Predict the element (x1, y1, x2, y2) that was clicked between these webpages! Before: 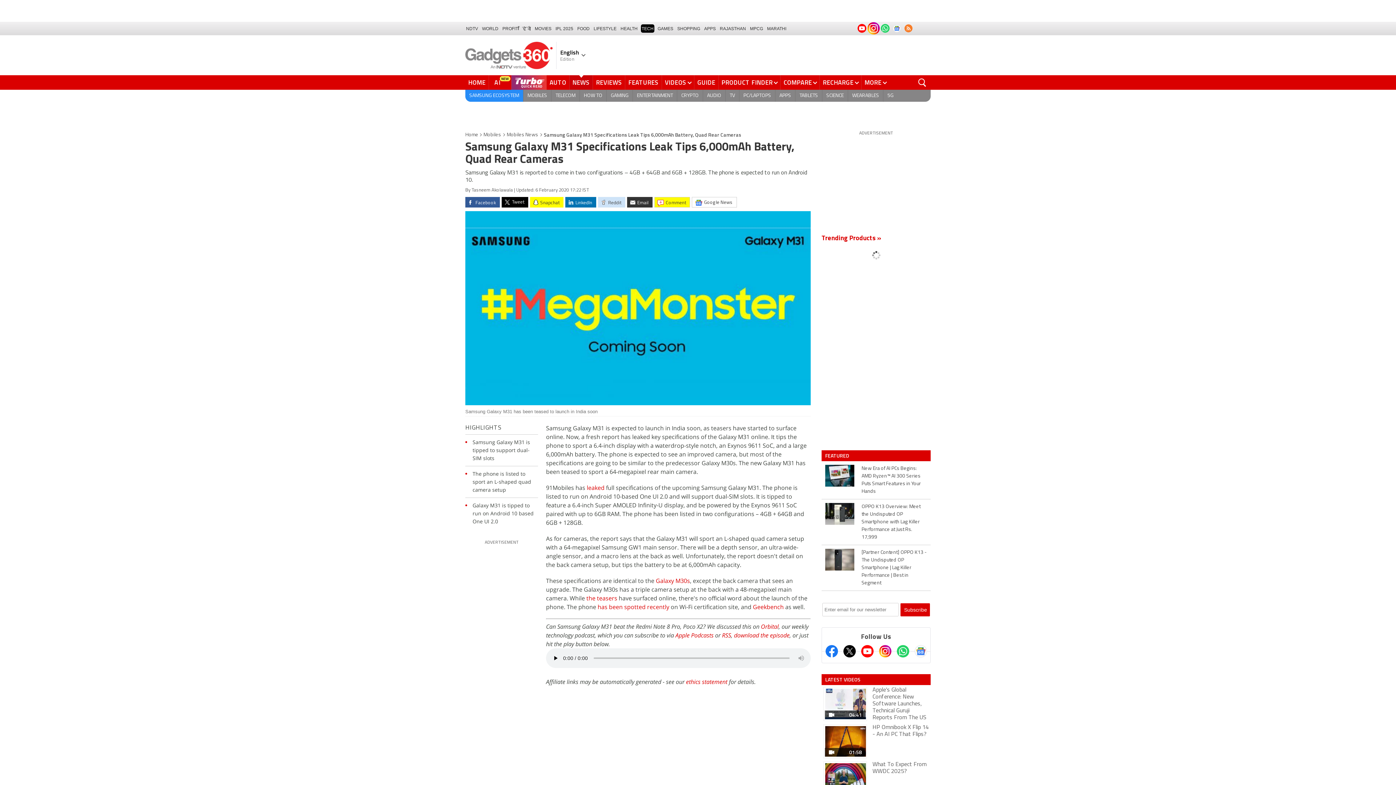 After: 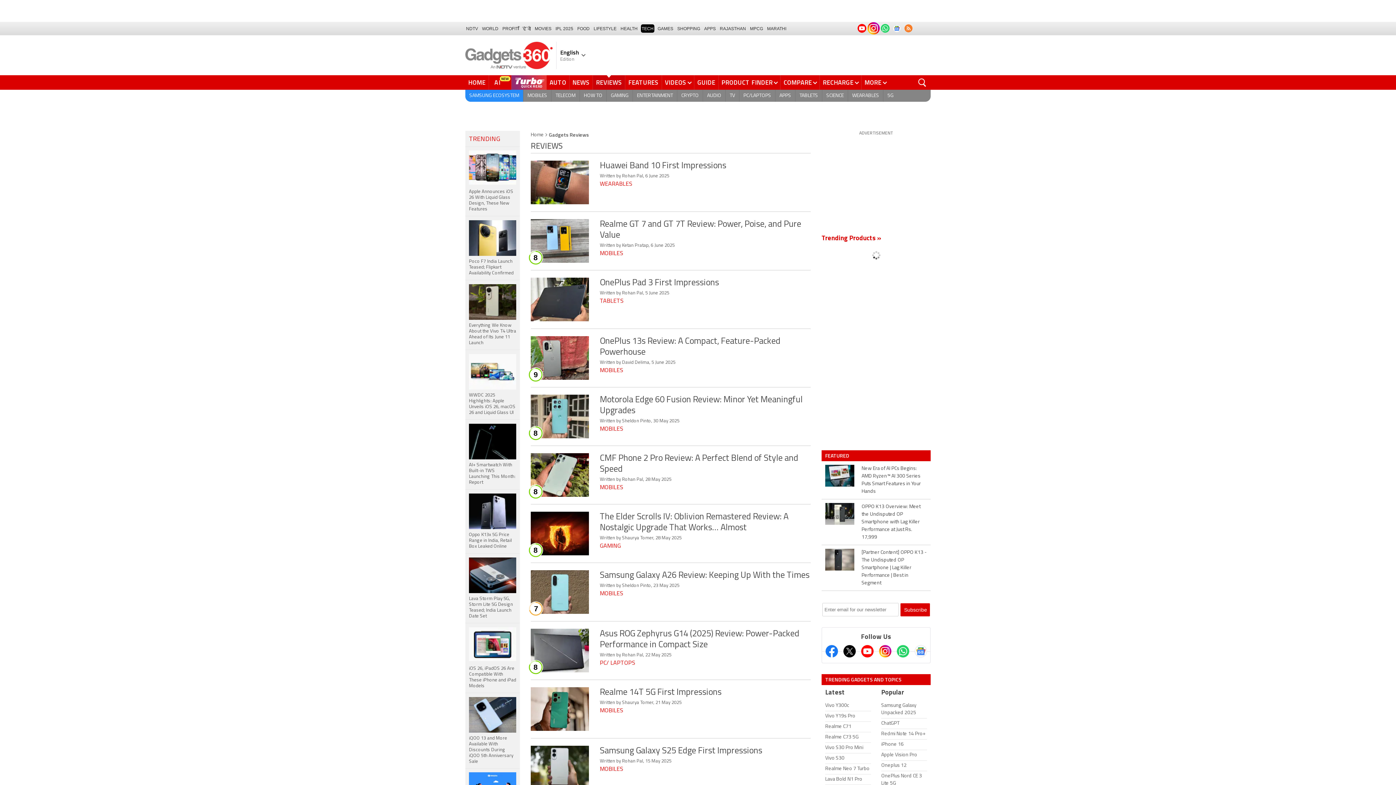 Action: label: REVIEWS bbox: (593, 75, 625, 89)